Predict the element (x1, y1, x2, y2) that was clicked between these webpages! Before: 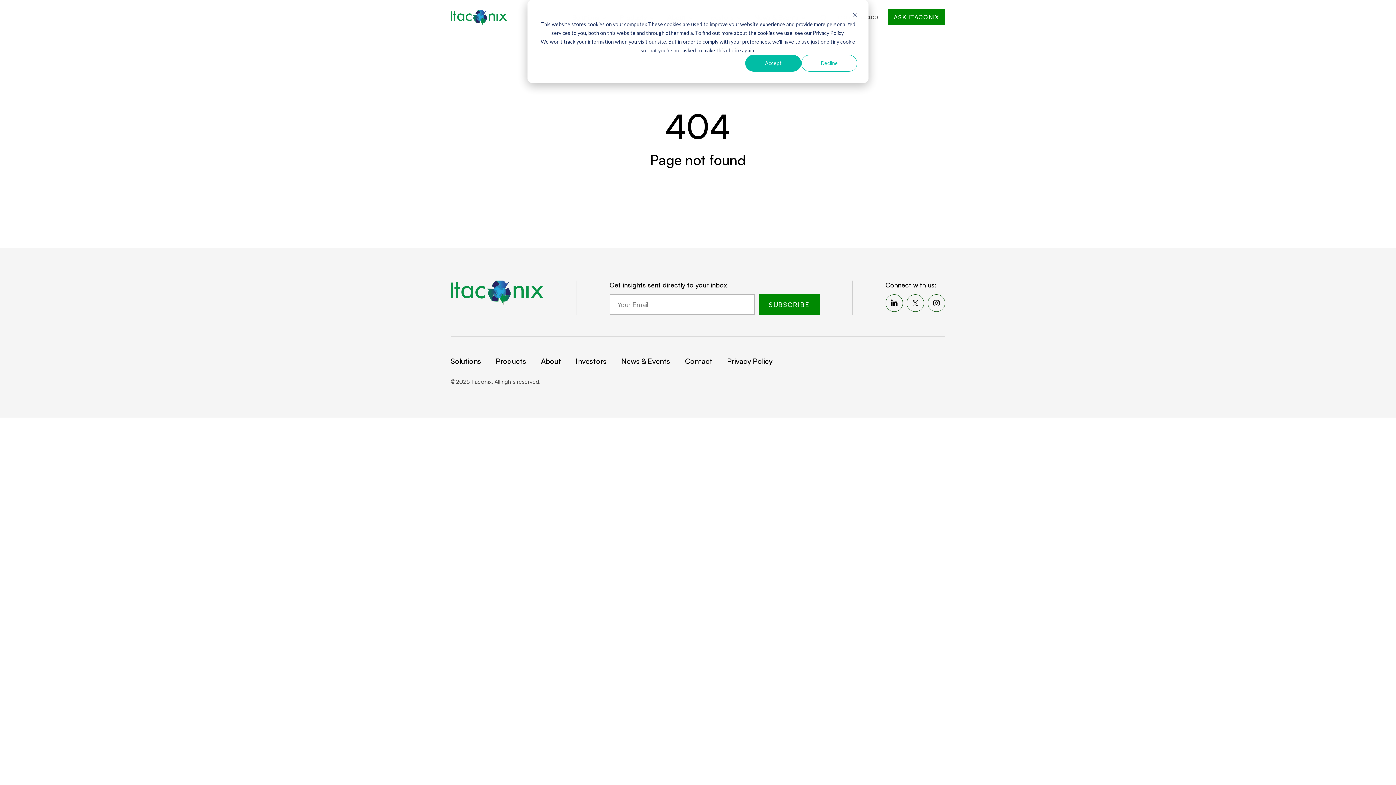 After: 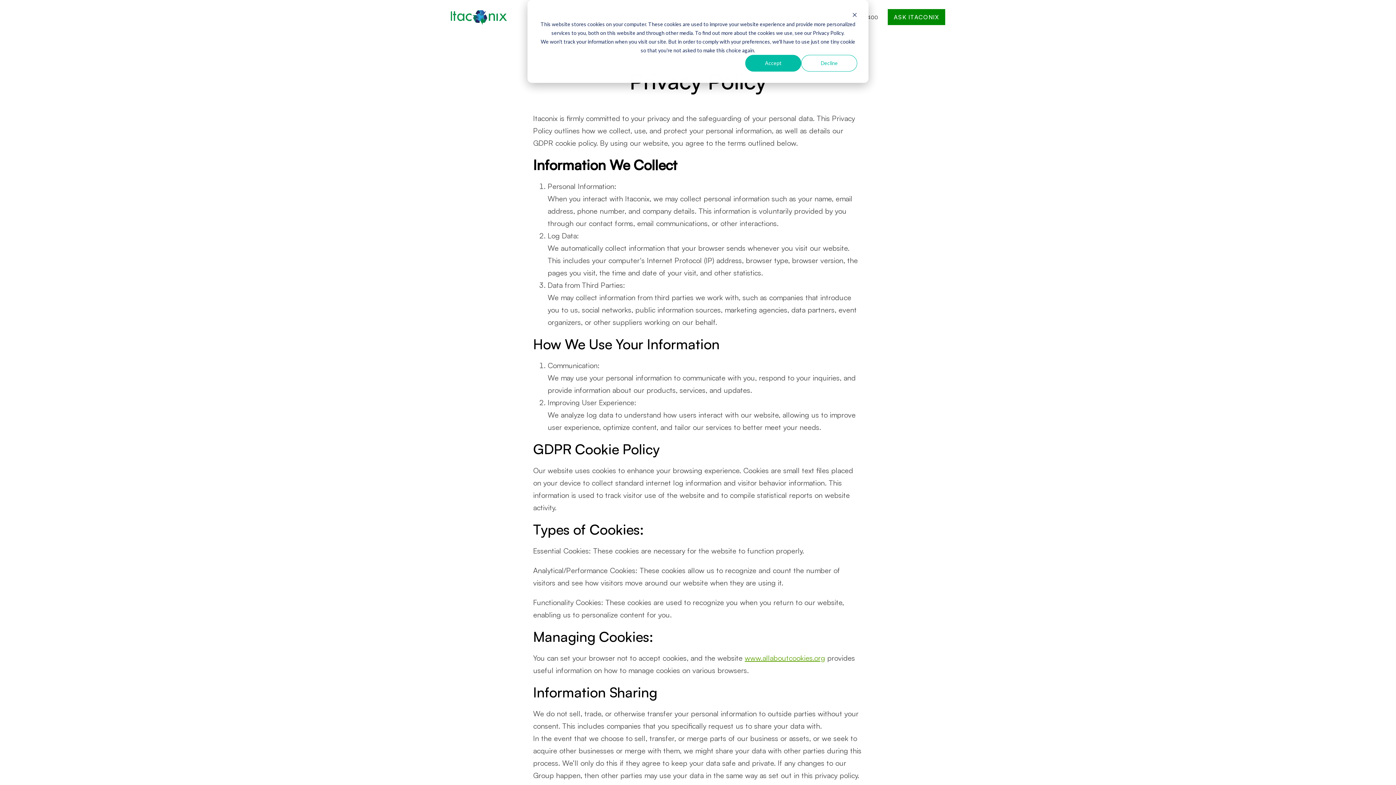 Action: label: Privacy Policy bbox: (723, 351, 776, 371)